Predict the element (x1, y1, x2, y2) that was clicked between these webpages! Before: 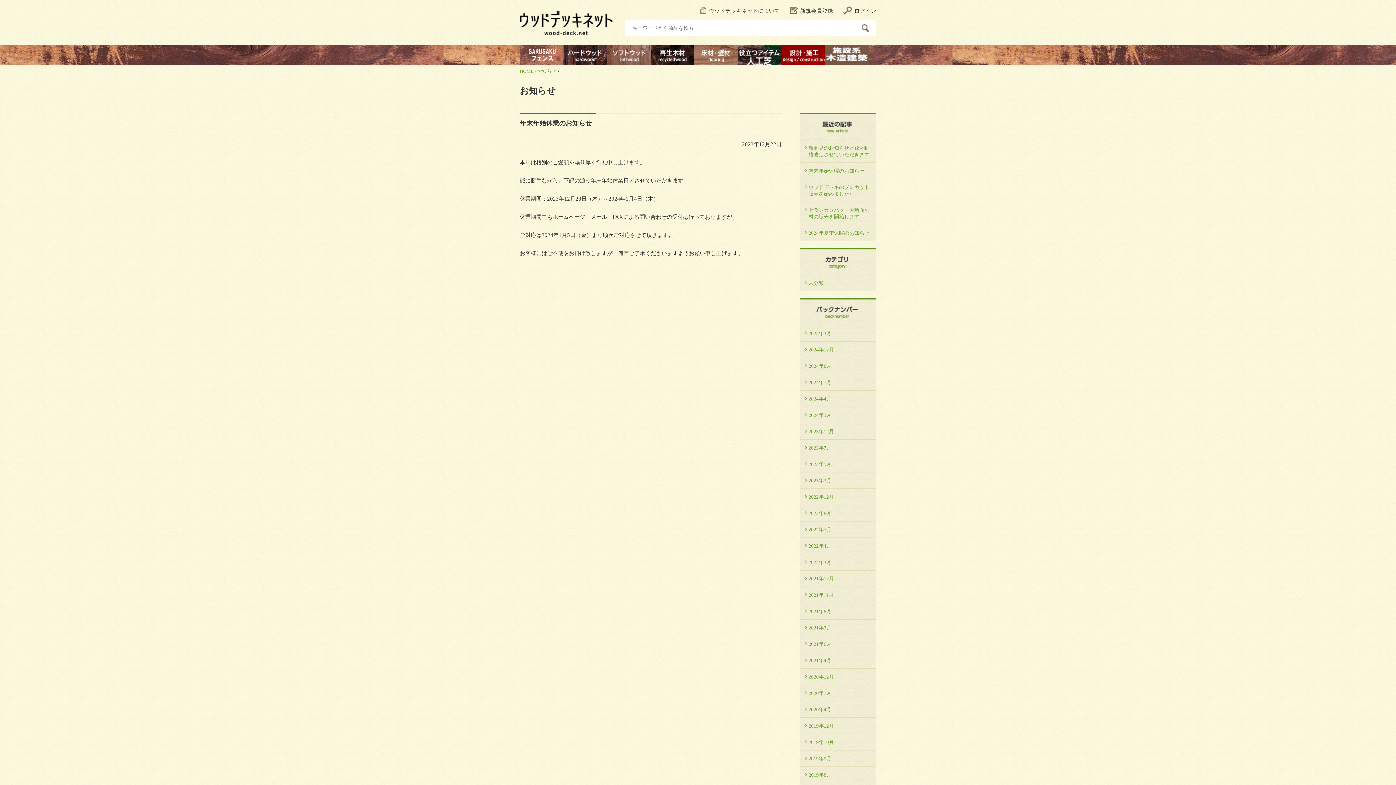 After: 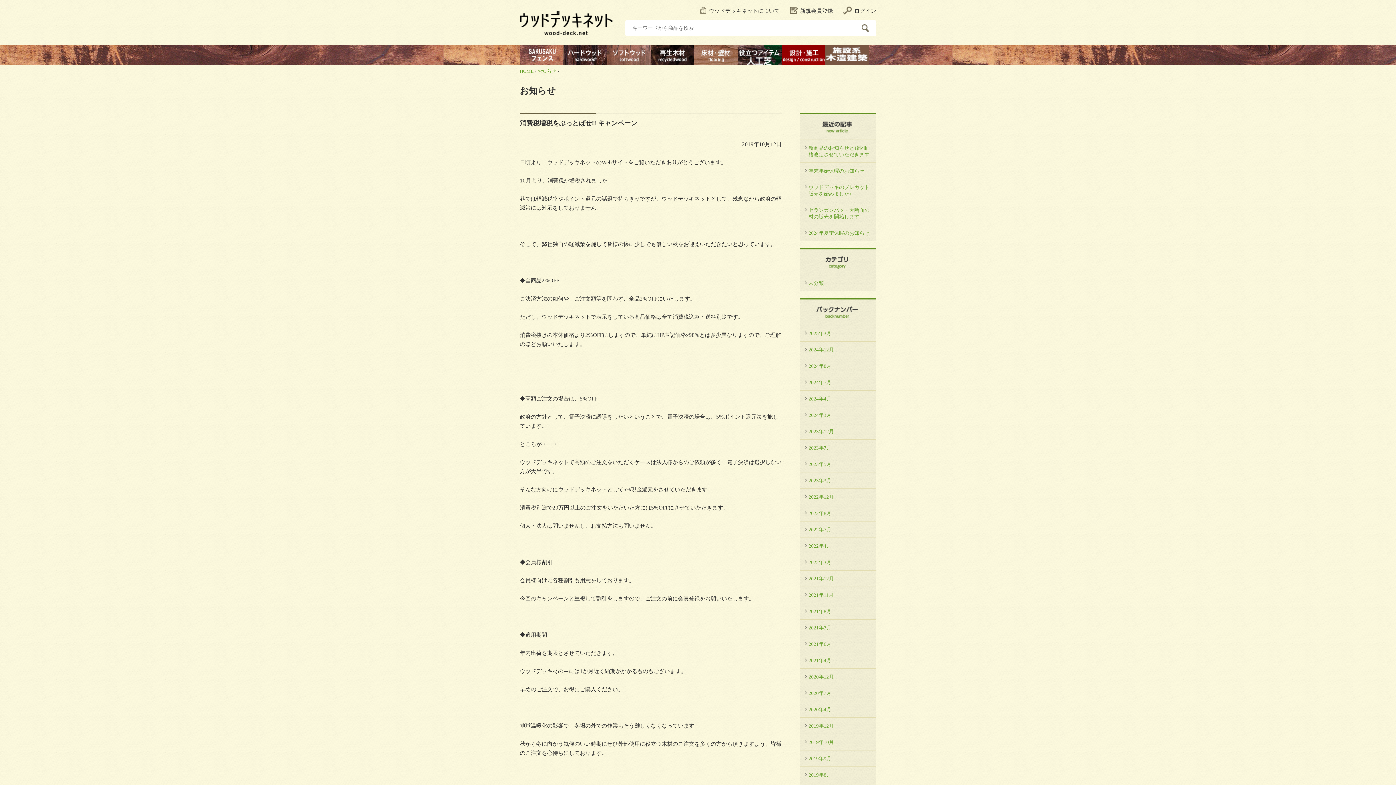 Action: label: 2019年10月 bbox: (800, 734, 876, 750)